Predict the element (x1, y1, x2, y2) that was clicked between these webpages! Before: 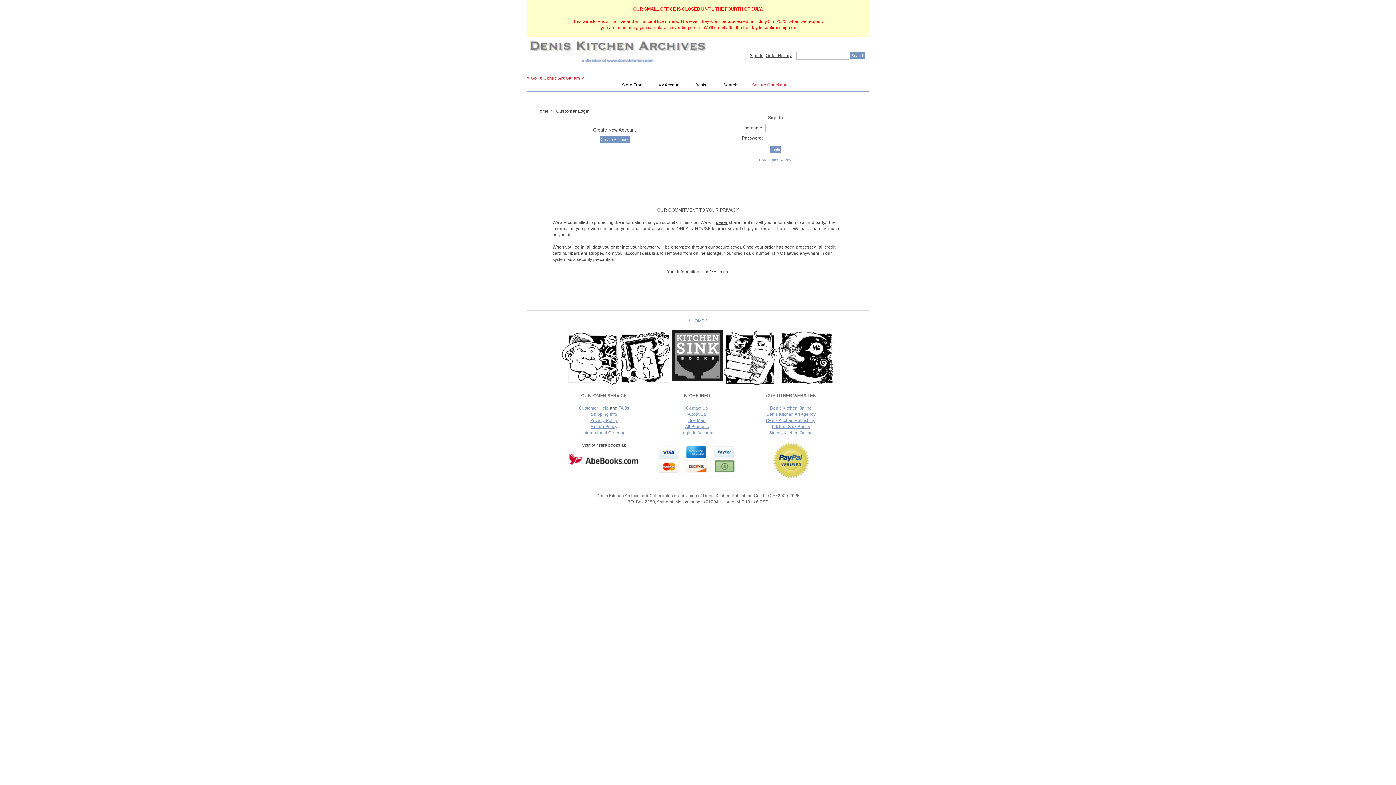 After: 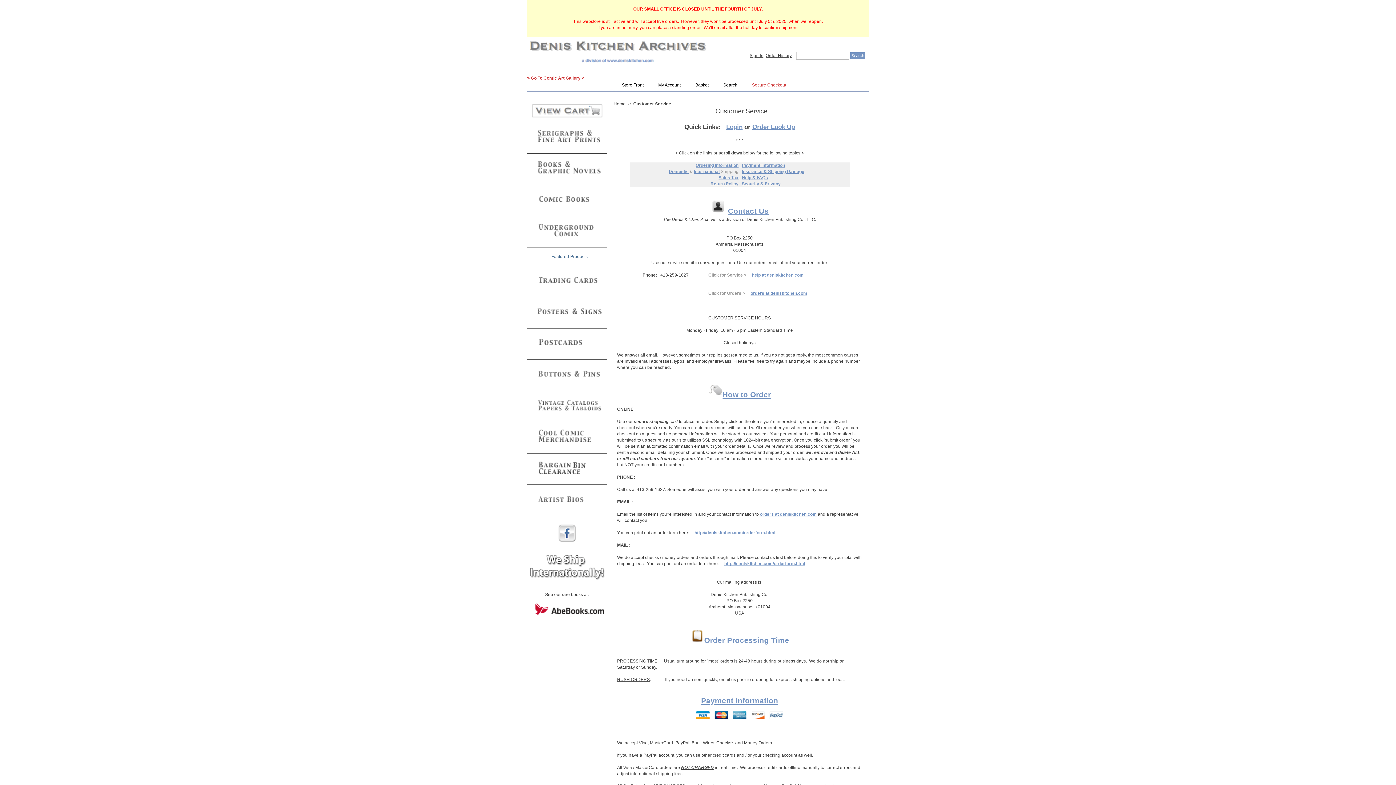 Action: bbox: (579, 405, 608, 410) label: Customer Help